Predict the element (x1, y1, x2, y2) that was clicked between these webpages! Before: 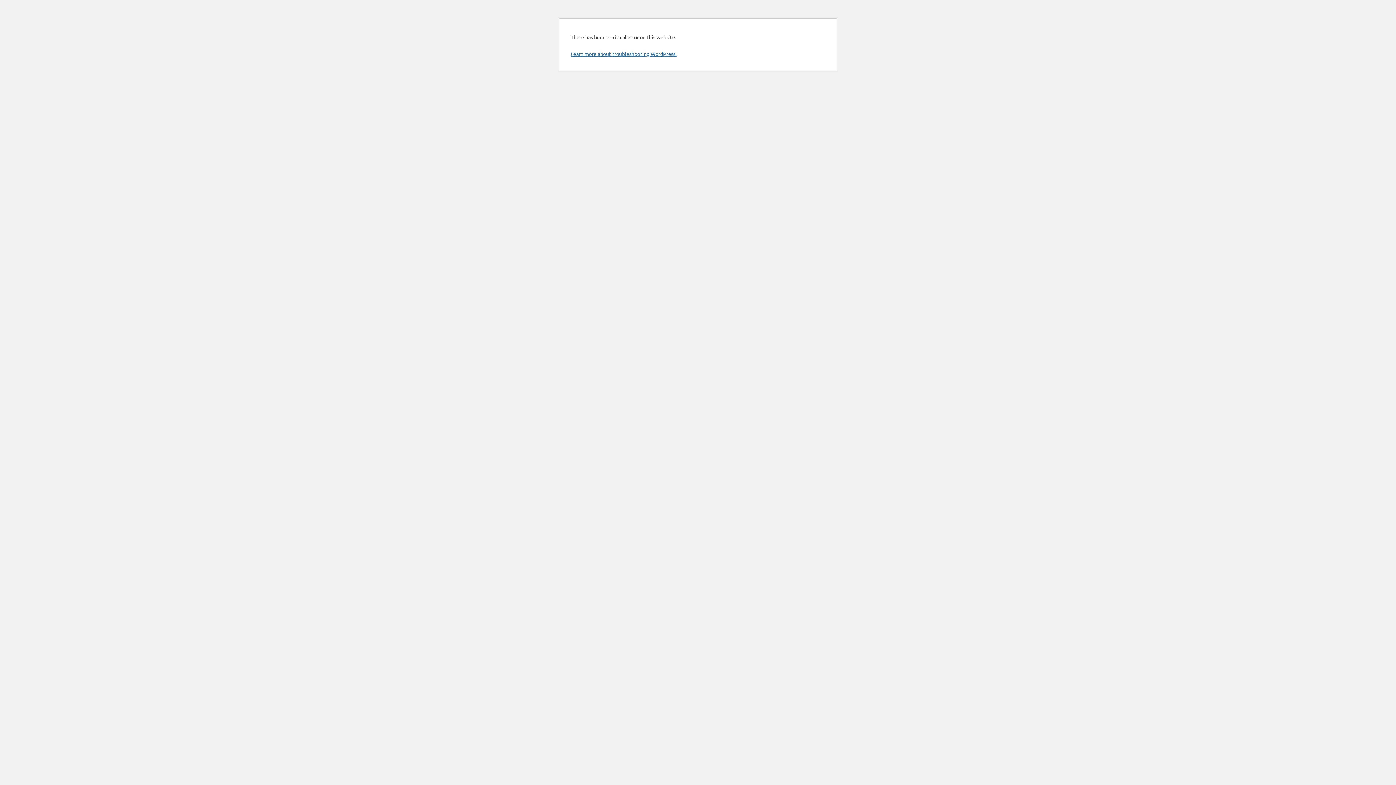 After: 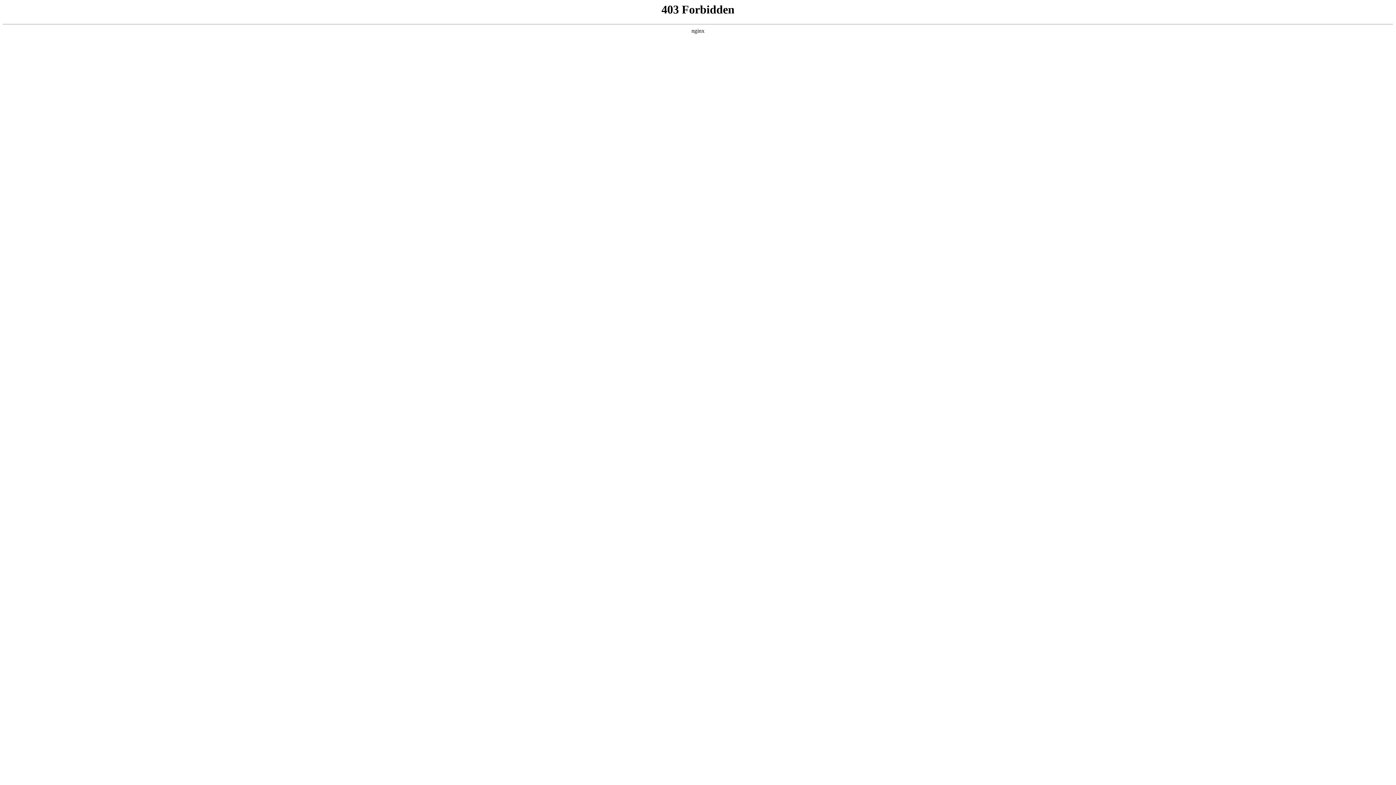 Action: bbox: (570, 50, 676, 57) label: Learn more about troubleshooting WordPress.